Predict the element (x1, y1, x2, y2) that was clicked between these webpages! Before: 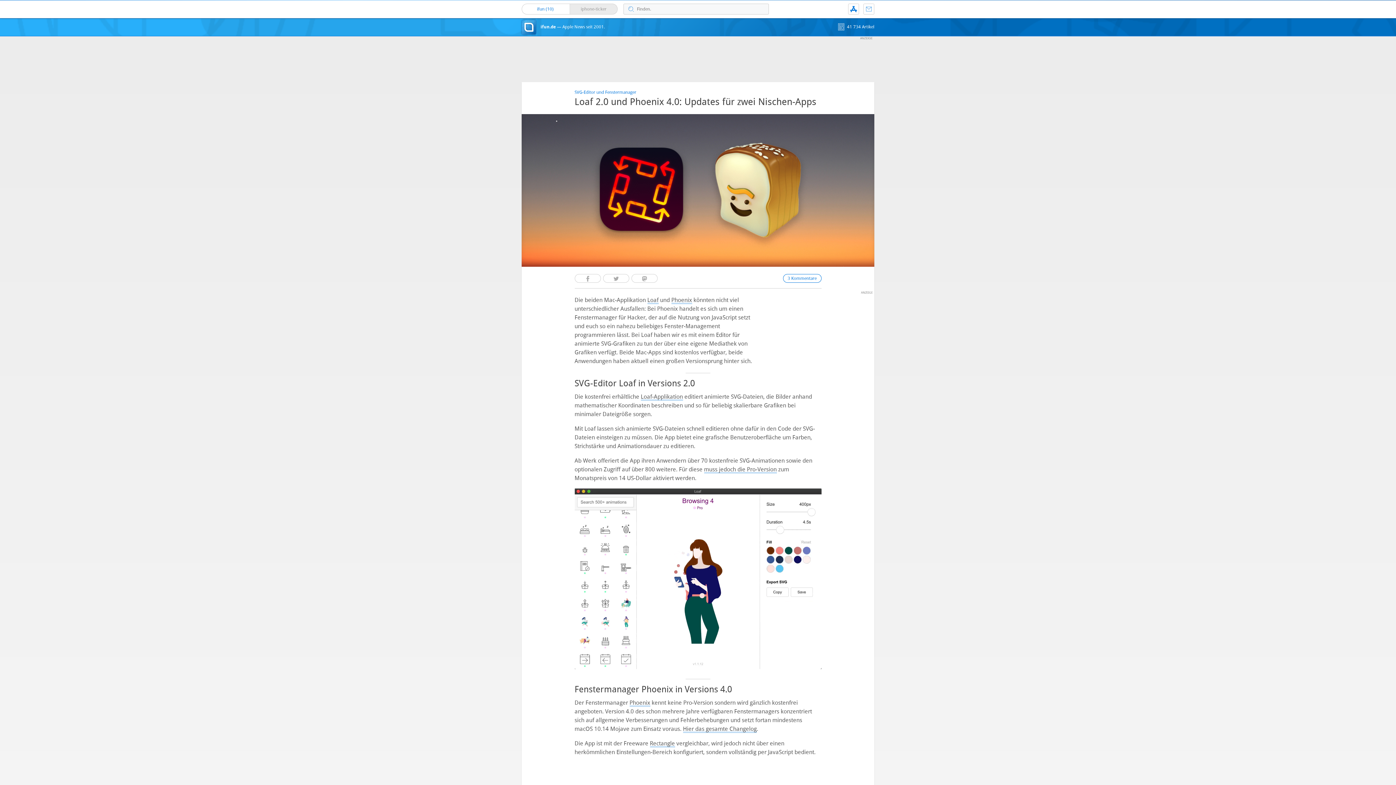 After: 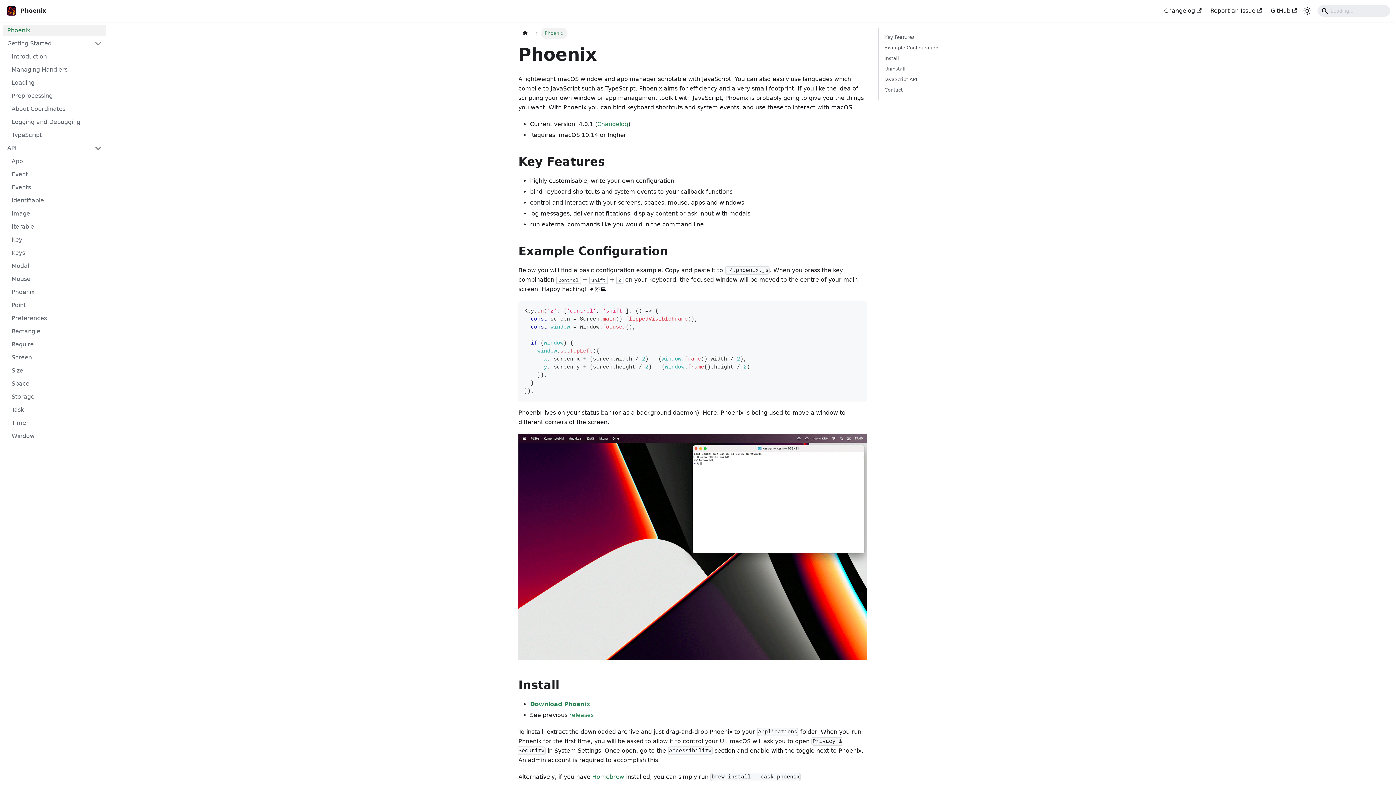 Action: bbox: (629, 699, 650, 707) label: Phoenix